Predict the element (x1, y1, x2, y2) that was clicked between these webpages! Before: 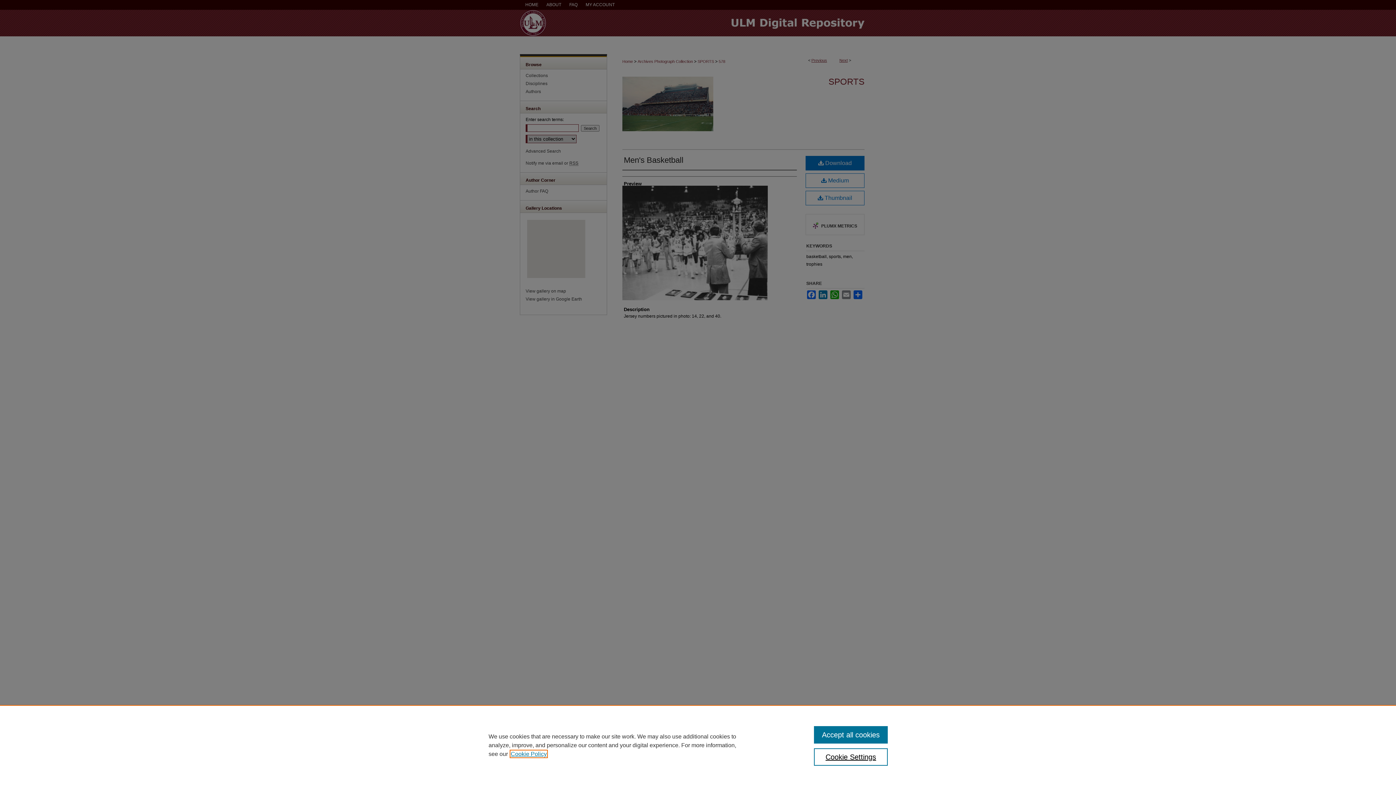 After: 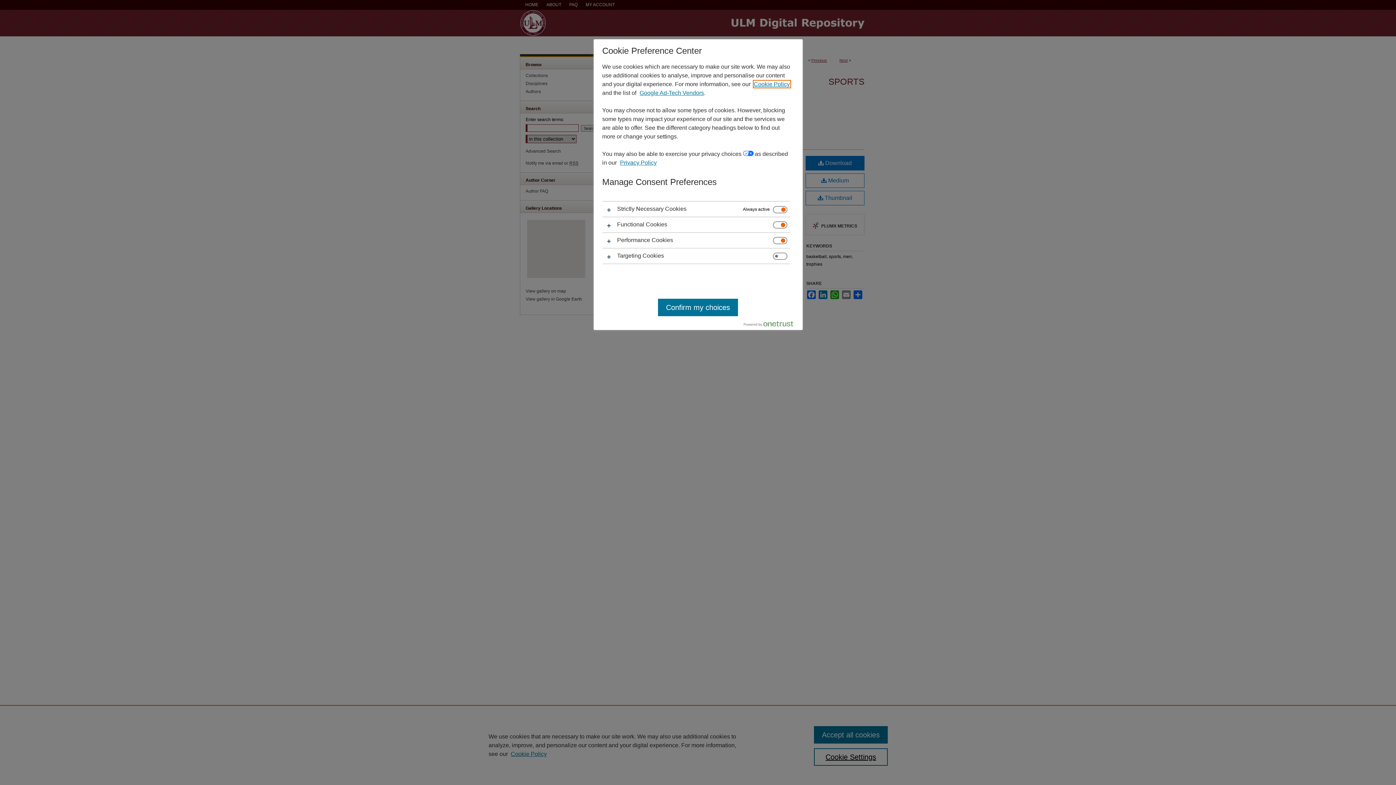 Action: bbox: (814, 748, 887, 766) label: Cookie Settings